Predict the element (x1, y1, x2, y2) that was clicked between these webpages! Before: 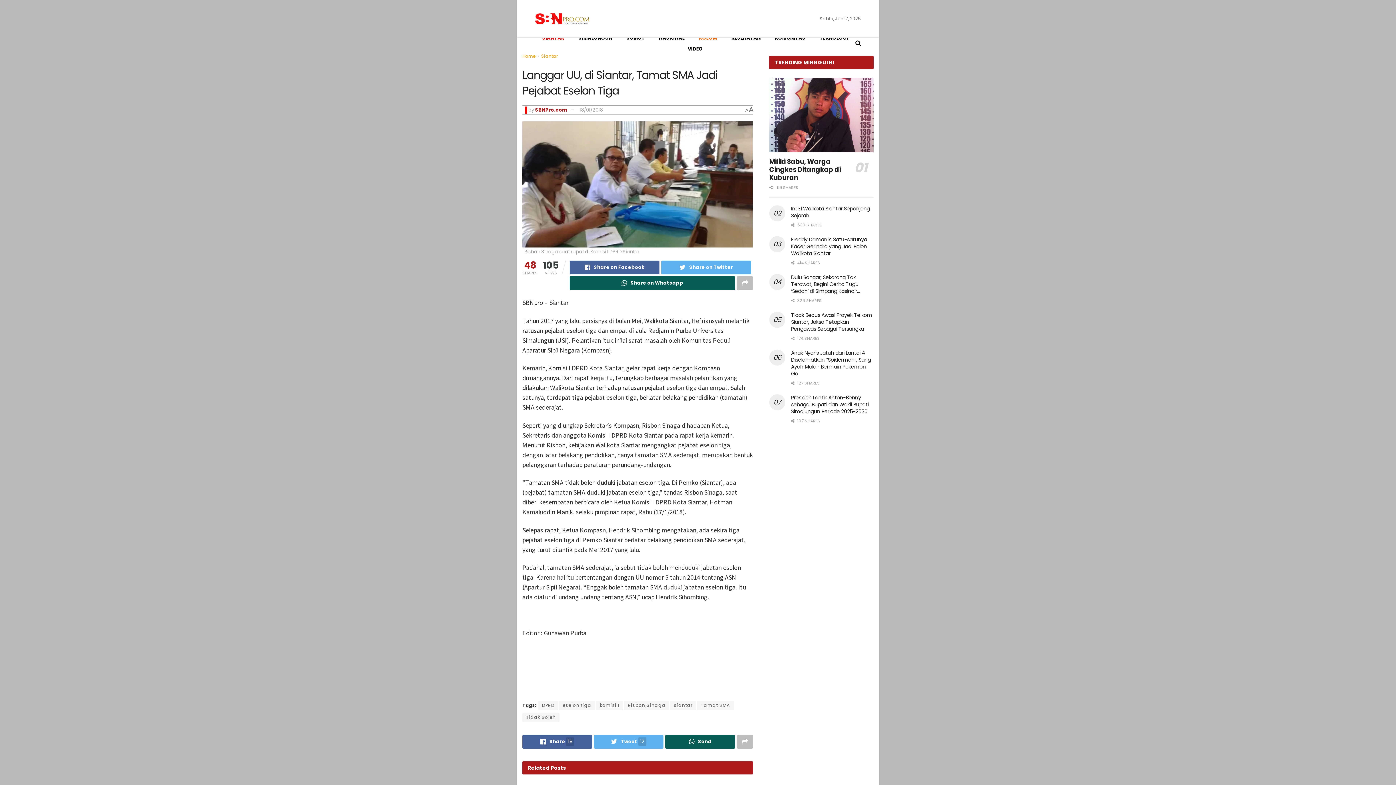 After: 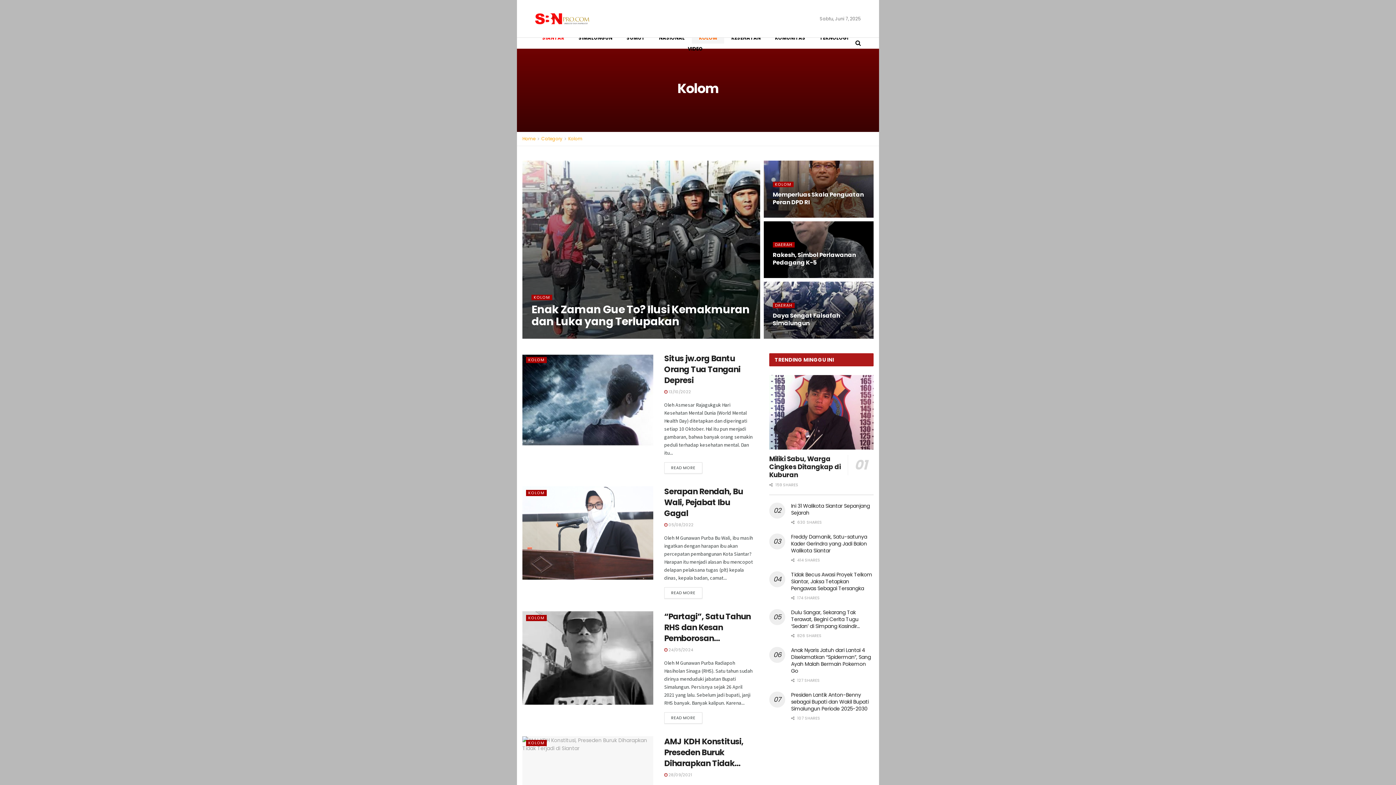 Action: bbox: (692, 32, 724, 43) label: KOLOM